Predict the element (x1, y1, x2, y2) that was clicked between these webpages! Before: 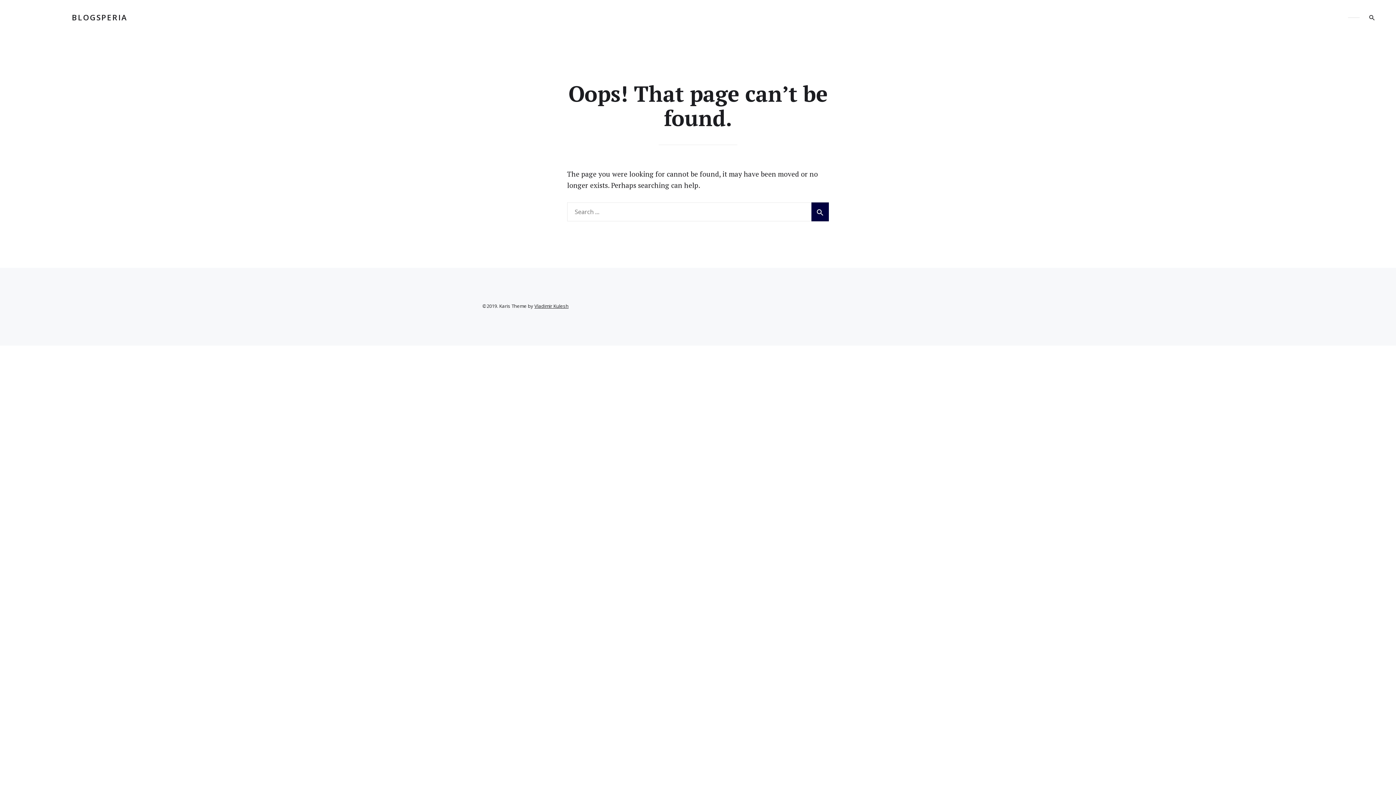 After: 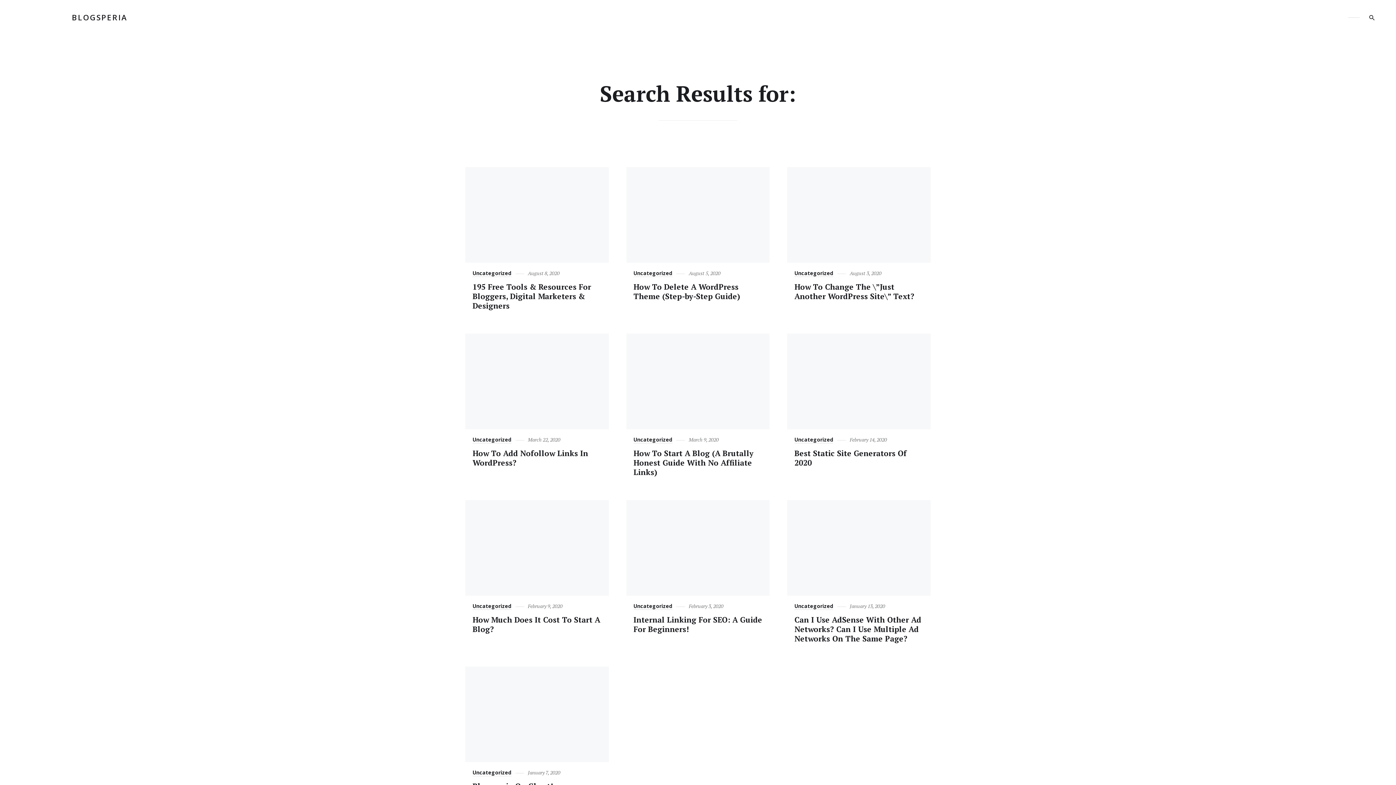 Action: bbox: (811, 202, 829, 221) label: Search